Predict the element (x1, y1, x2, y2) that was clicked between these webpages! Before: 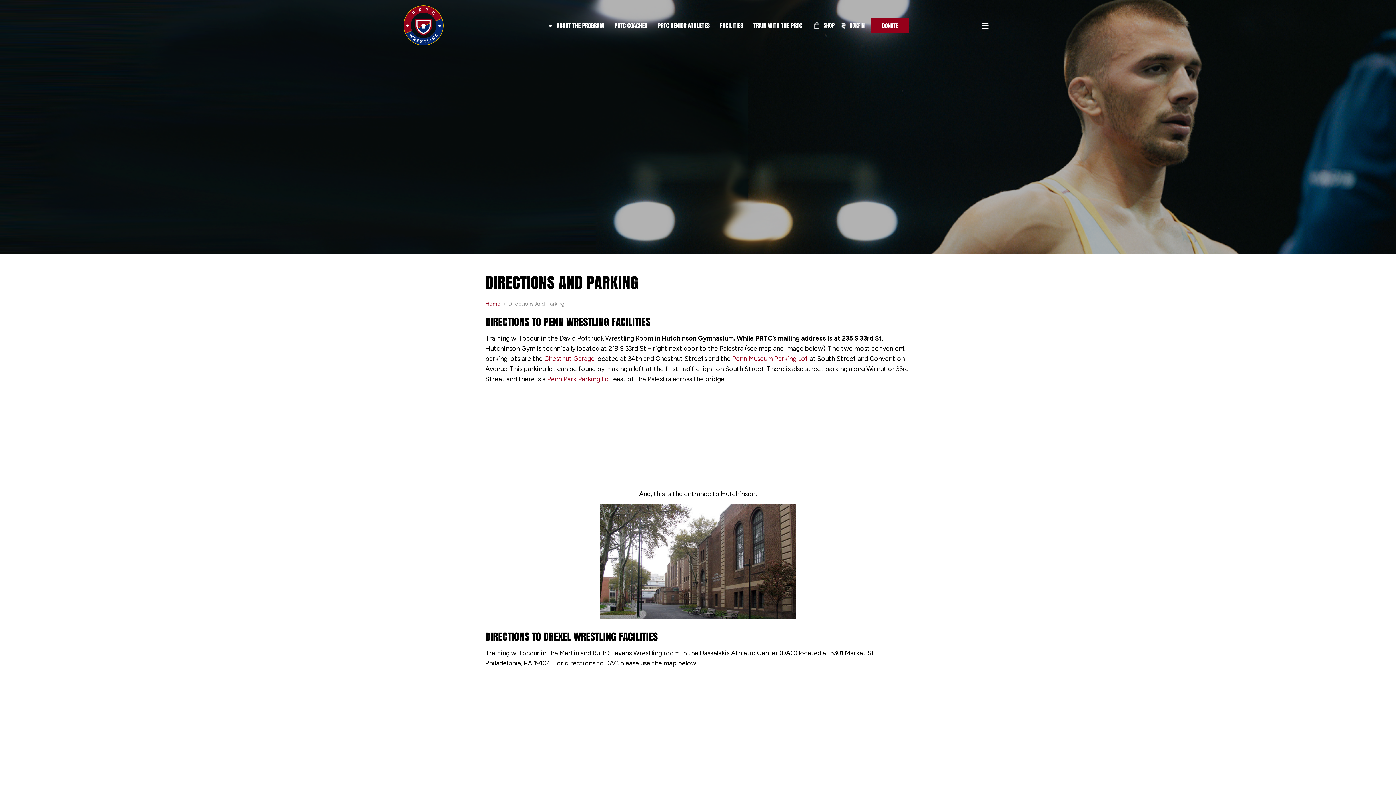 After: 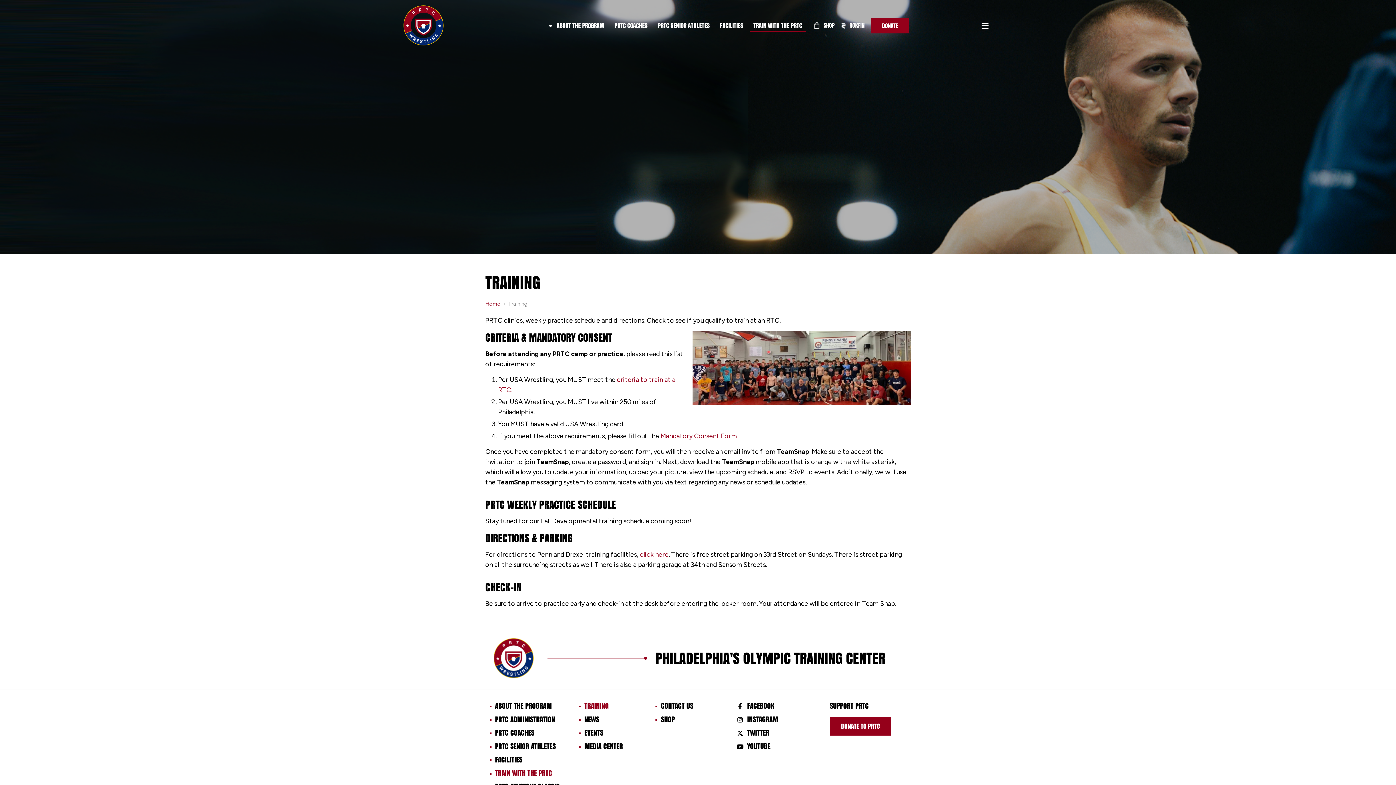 Action: label: TRAIN WITH THE PRTC bbox: (750, 15, 806, 35)